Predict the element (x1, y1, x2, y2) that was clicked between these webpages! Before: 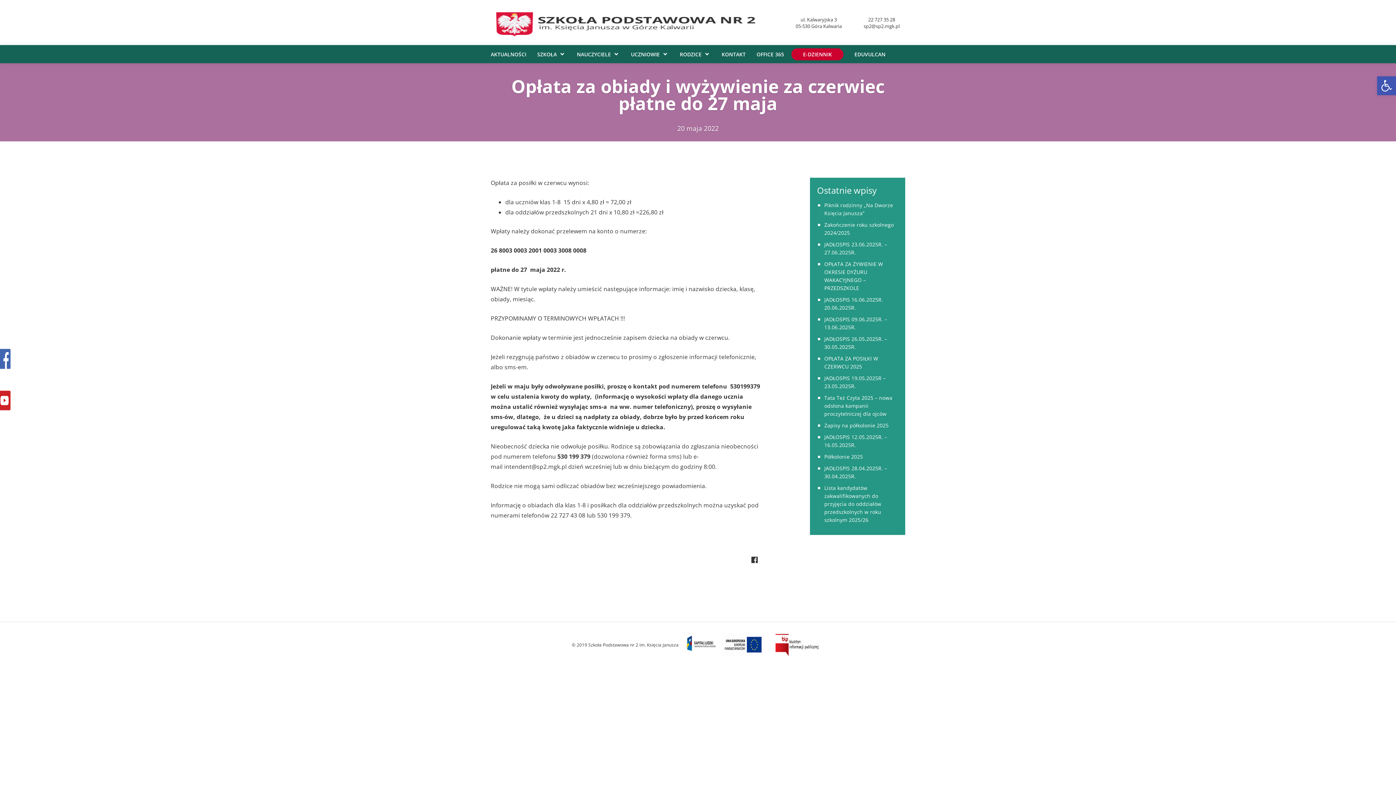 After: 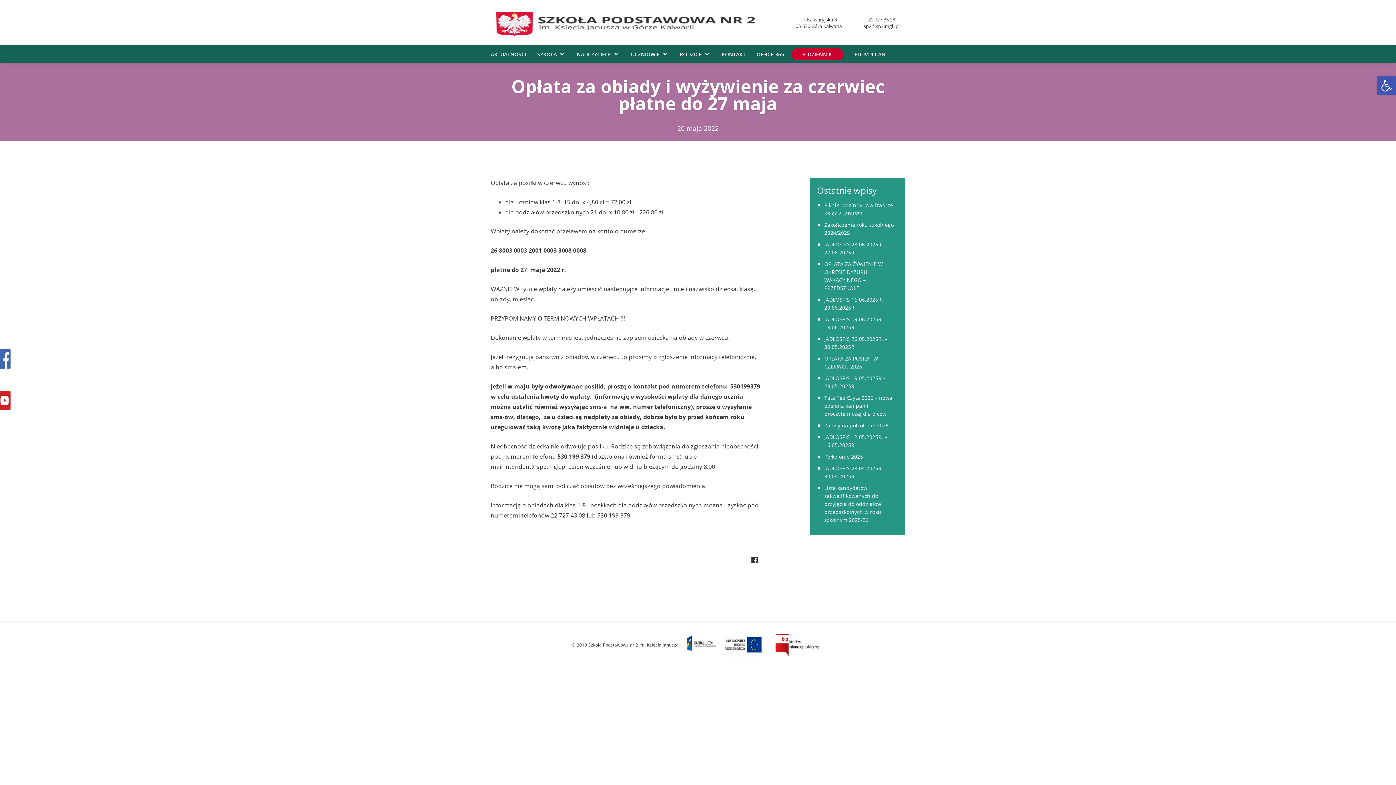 Action: bbox: (751, 555, 763, 565)